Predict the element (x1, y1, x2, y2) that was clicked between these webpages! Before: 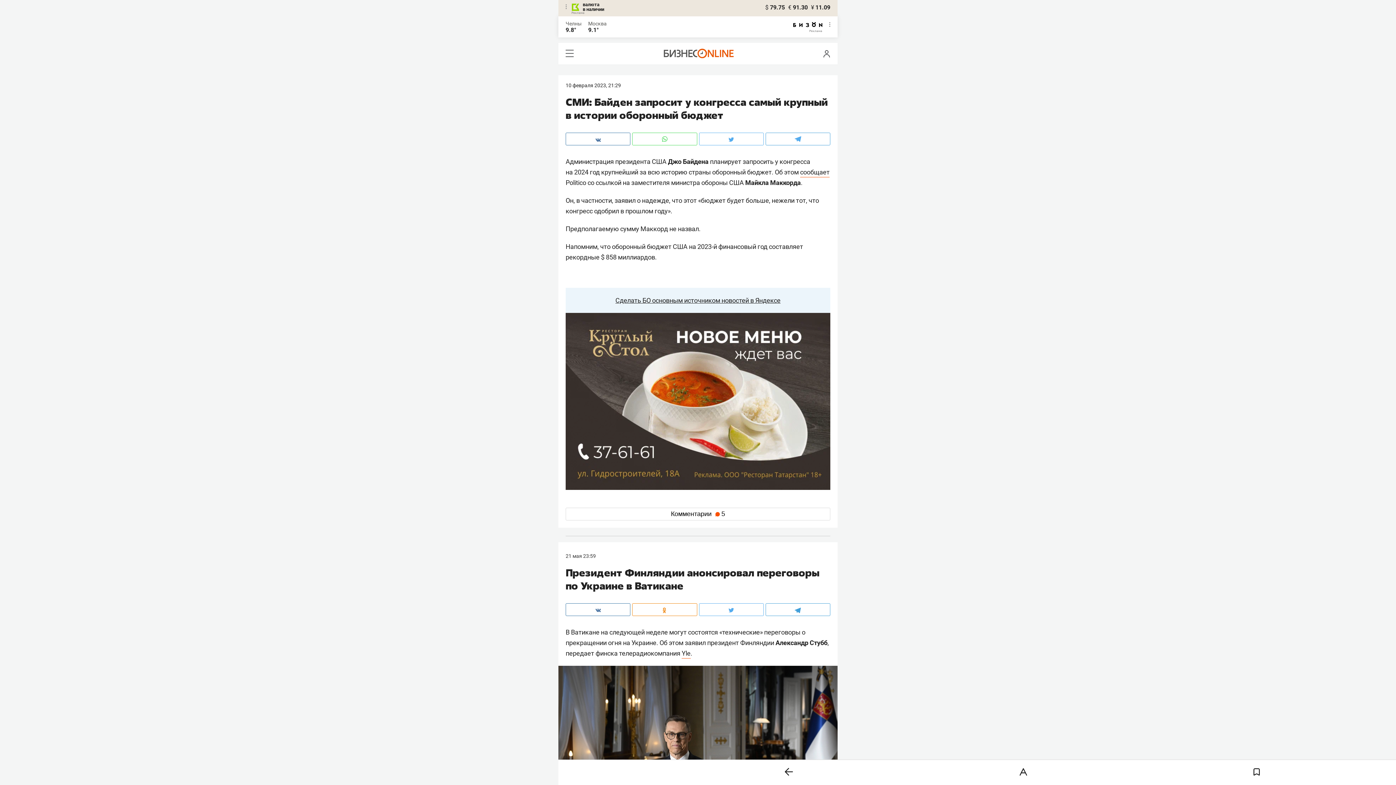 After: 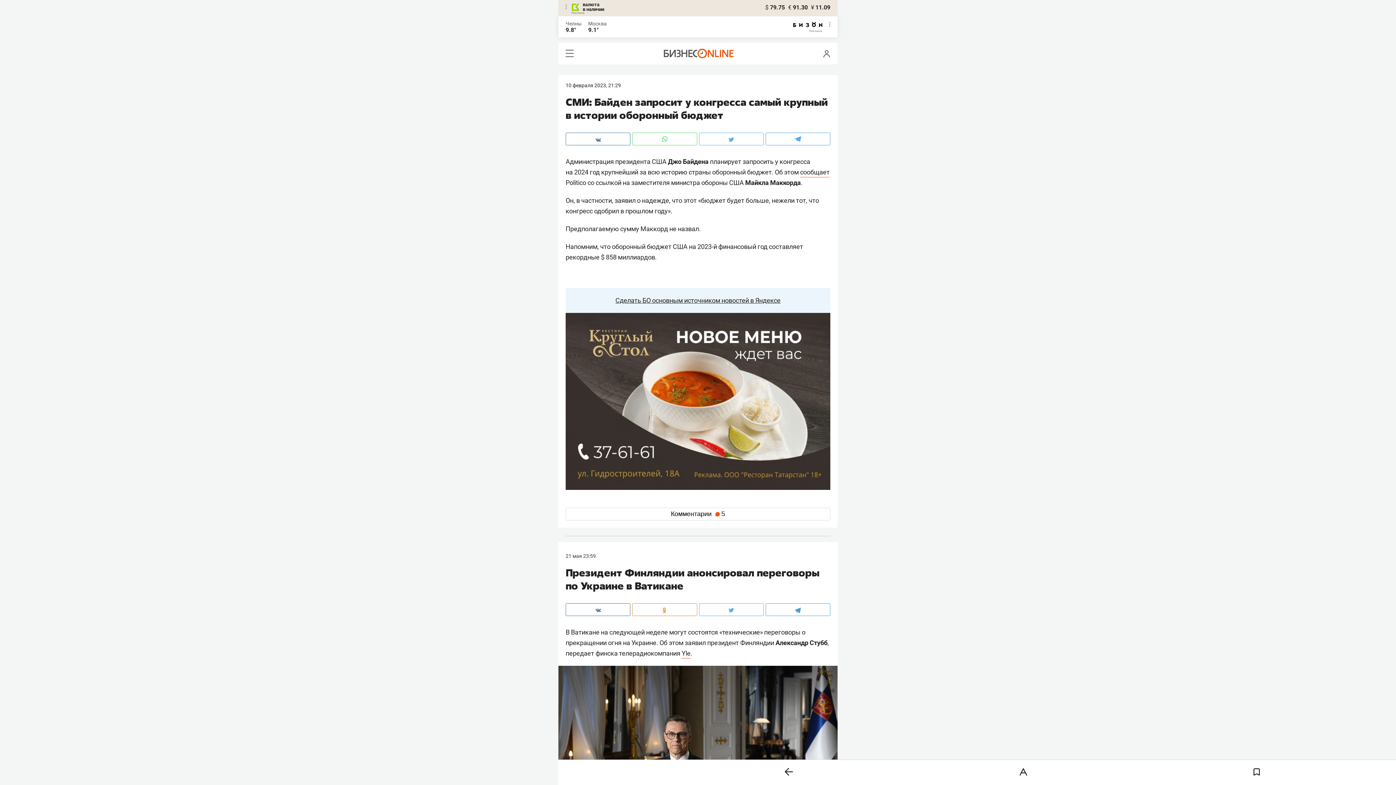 Action: bbox: (565, 313, 830, 490)